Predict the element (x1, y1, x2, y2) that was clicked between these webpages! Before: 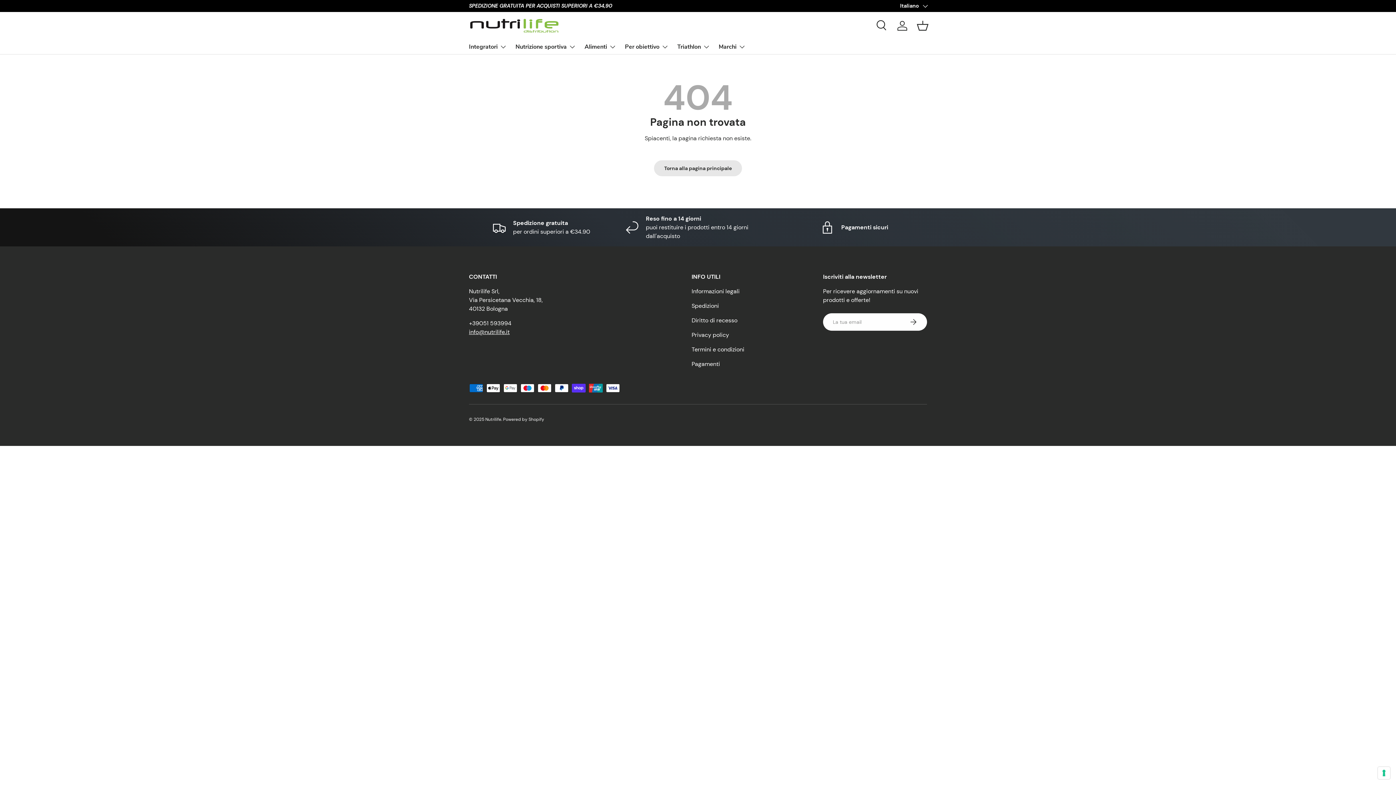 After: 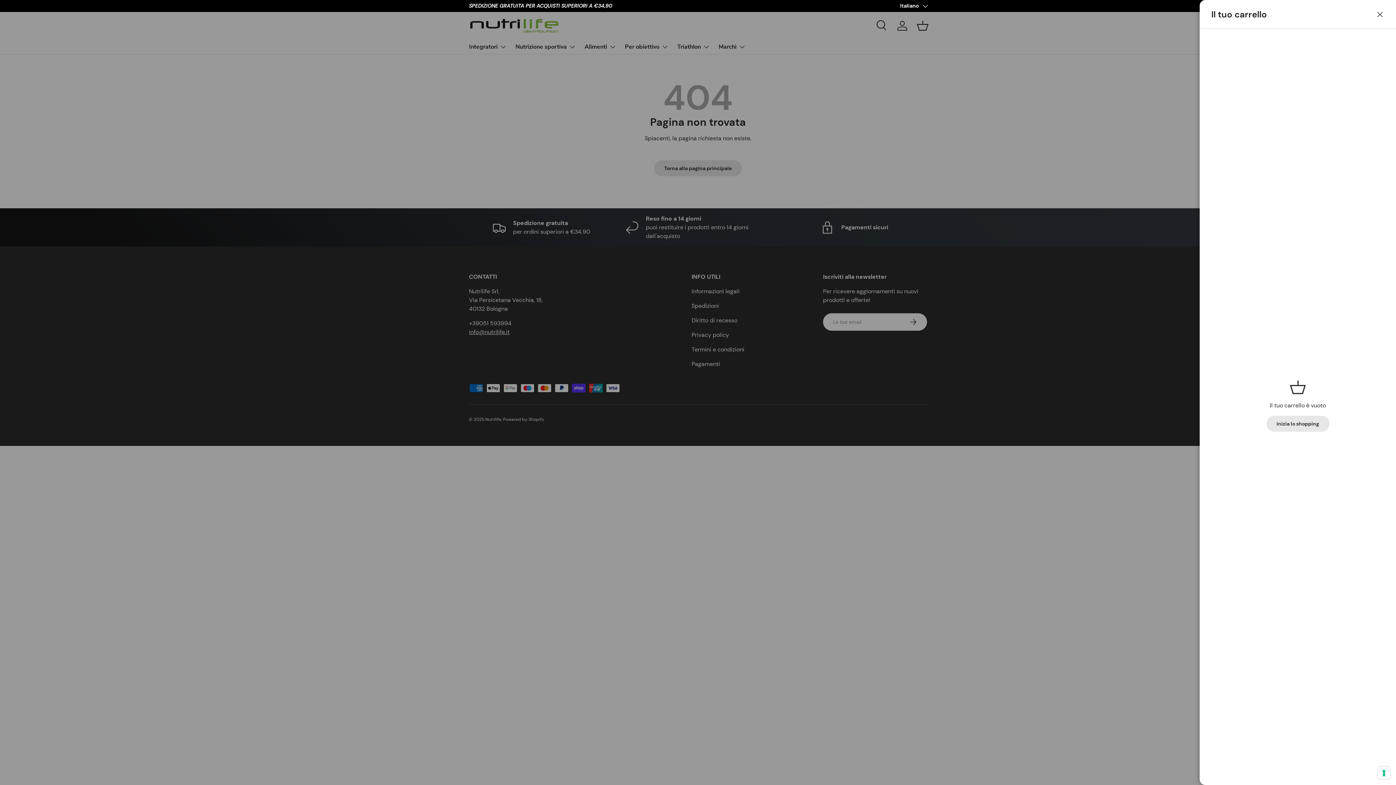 Action: bbox: (914, 17, 930, 33) label: Cestino